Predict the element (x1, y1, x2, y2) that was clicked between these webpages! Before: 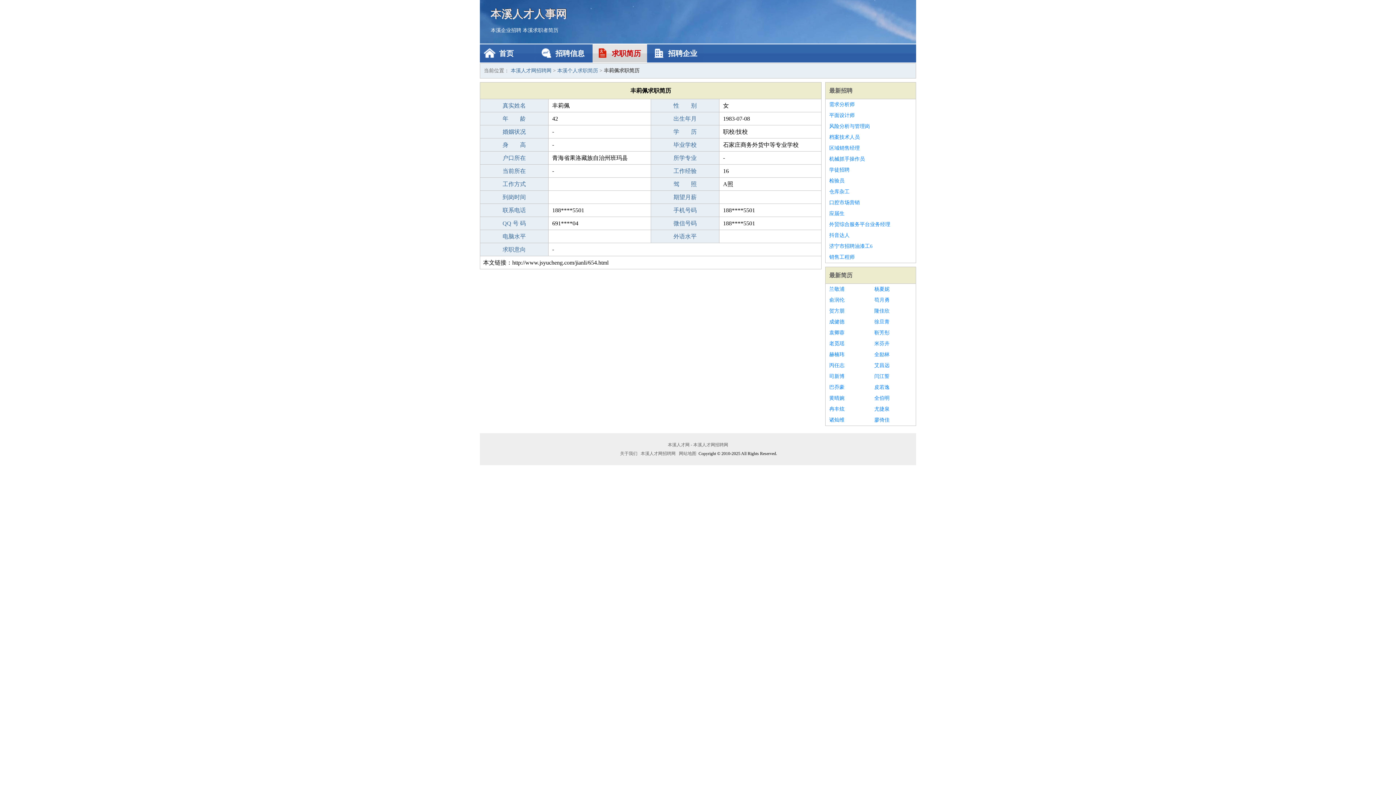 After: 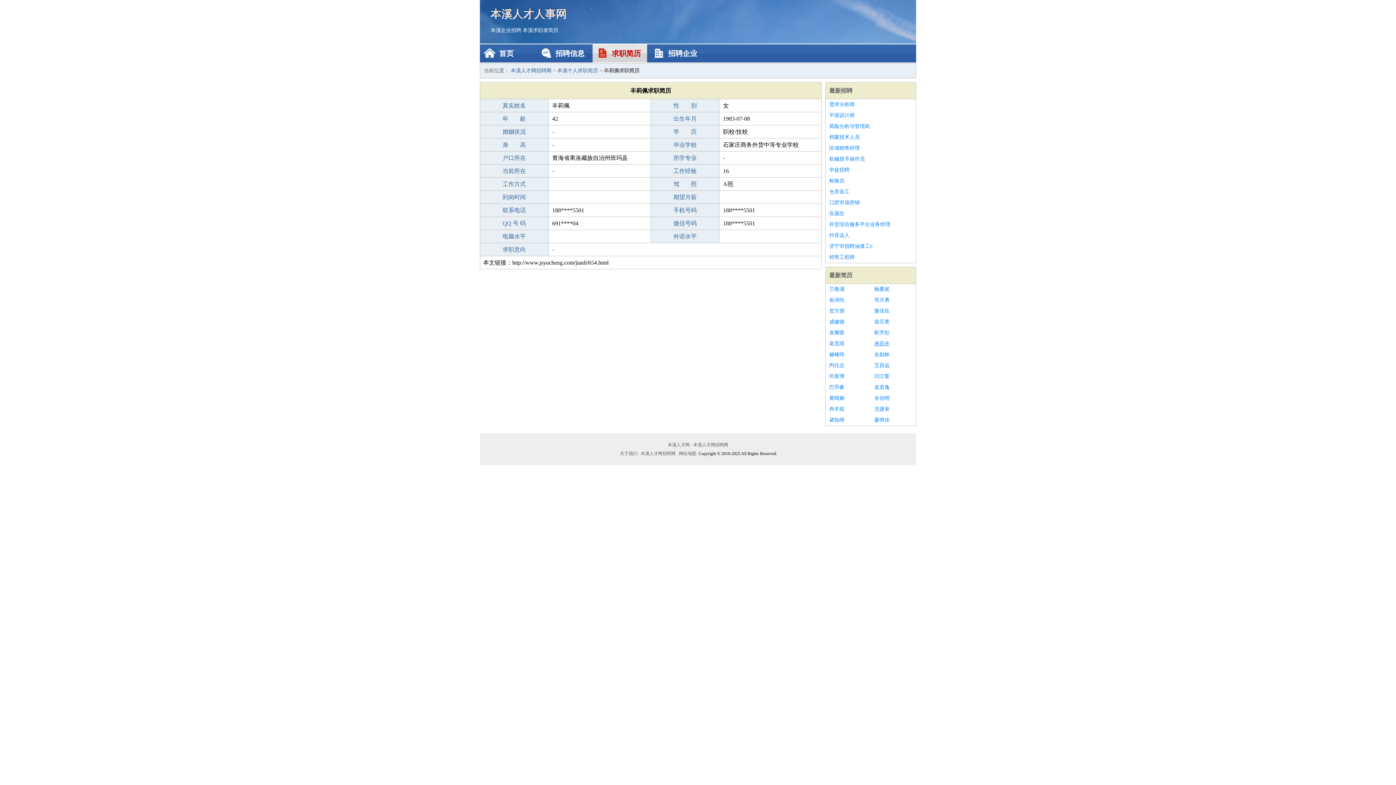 Action: label: 米芬卉 bbox: (874, 338, 912, 349)